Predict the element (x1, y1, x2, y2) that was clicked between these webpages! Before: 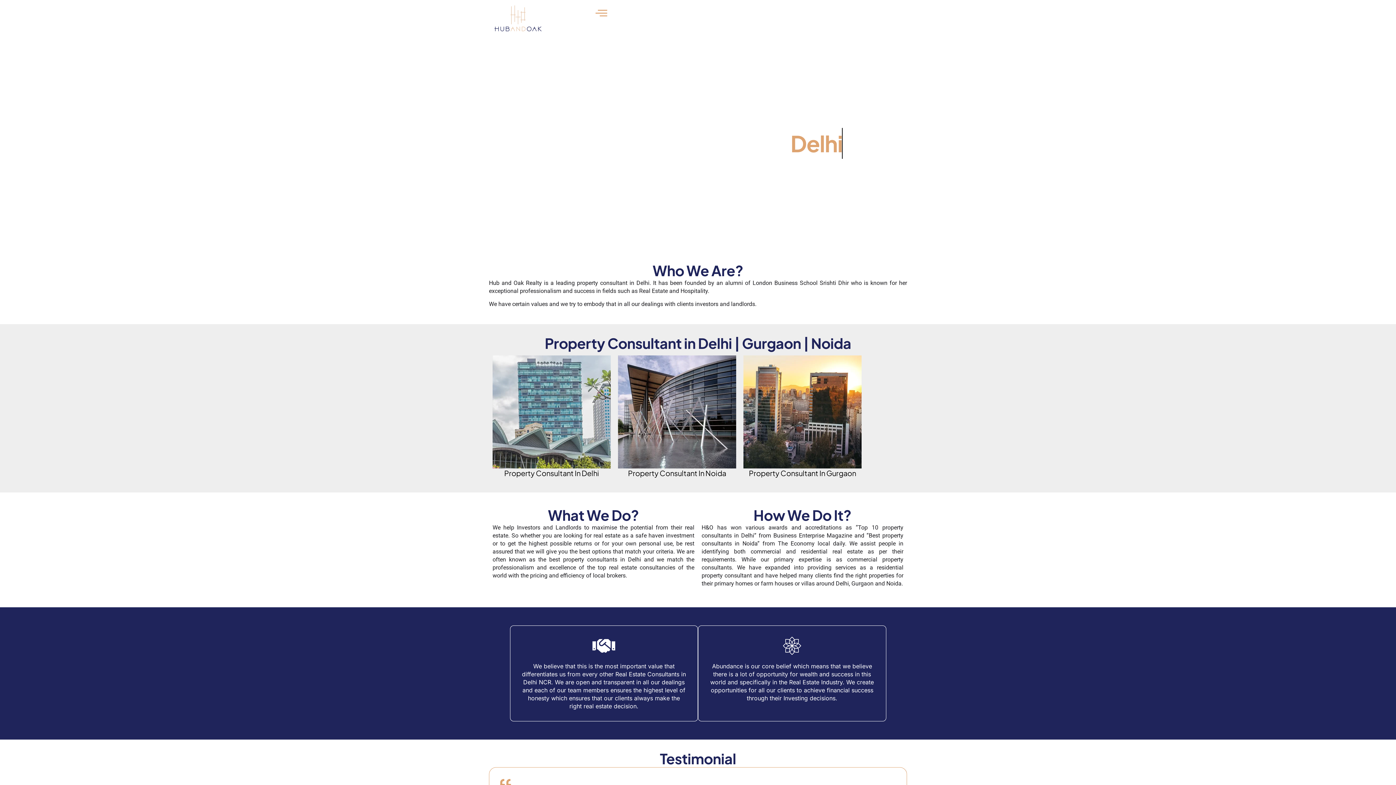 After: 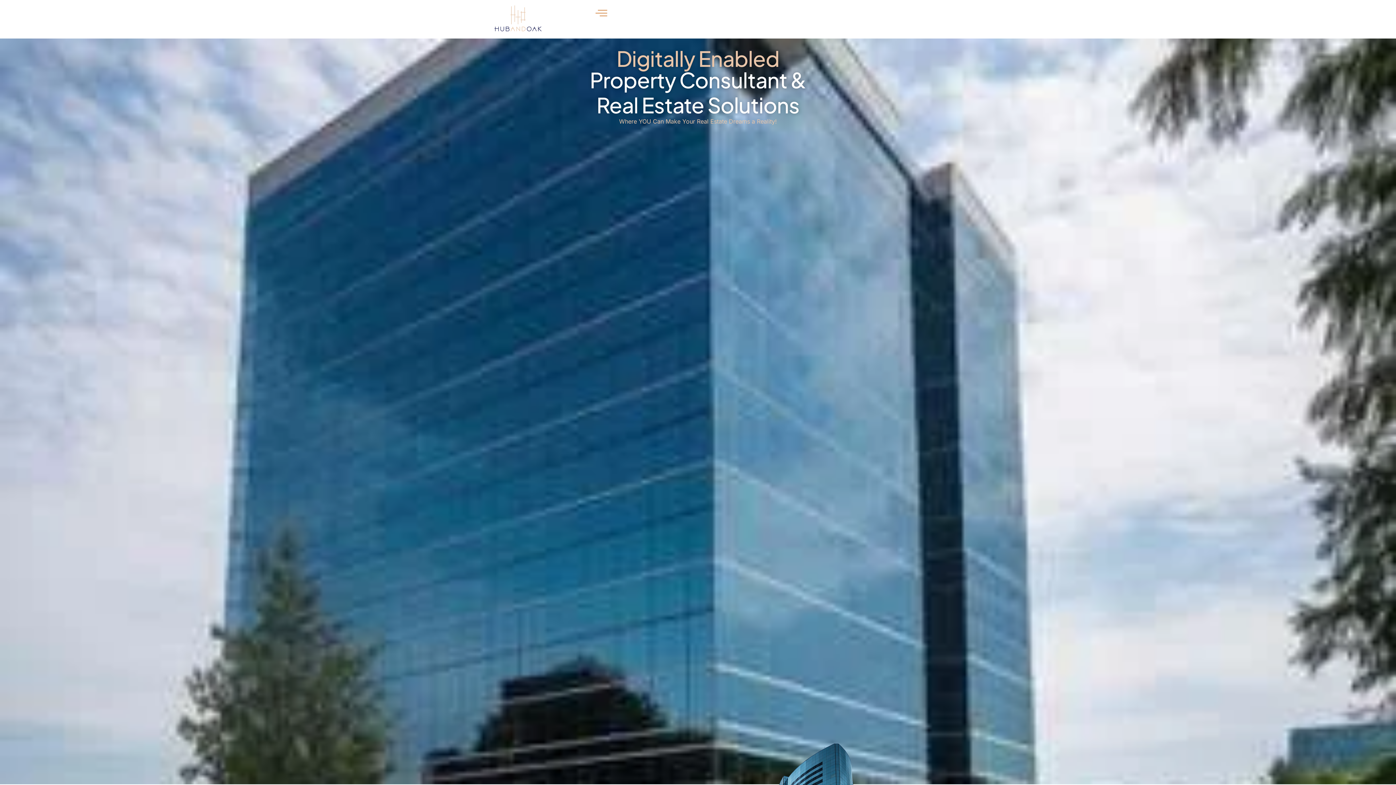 Action: bbox: (494, 5, 541, 32)